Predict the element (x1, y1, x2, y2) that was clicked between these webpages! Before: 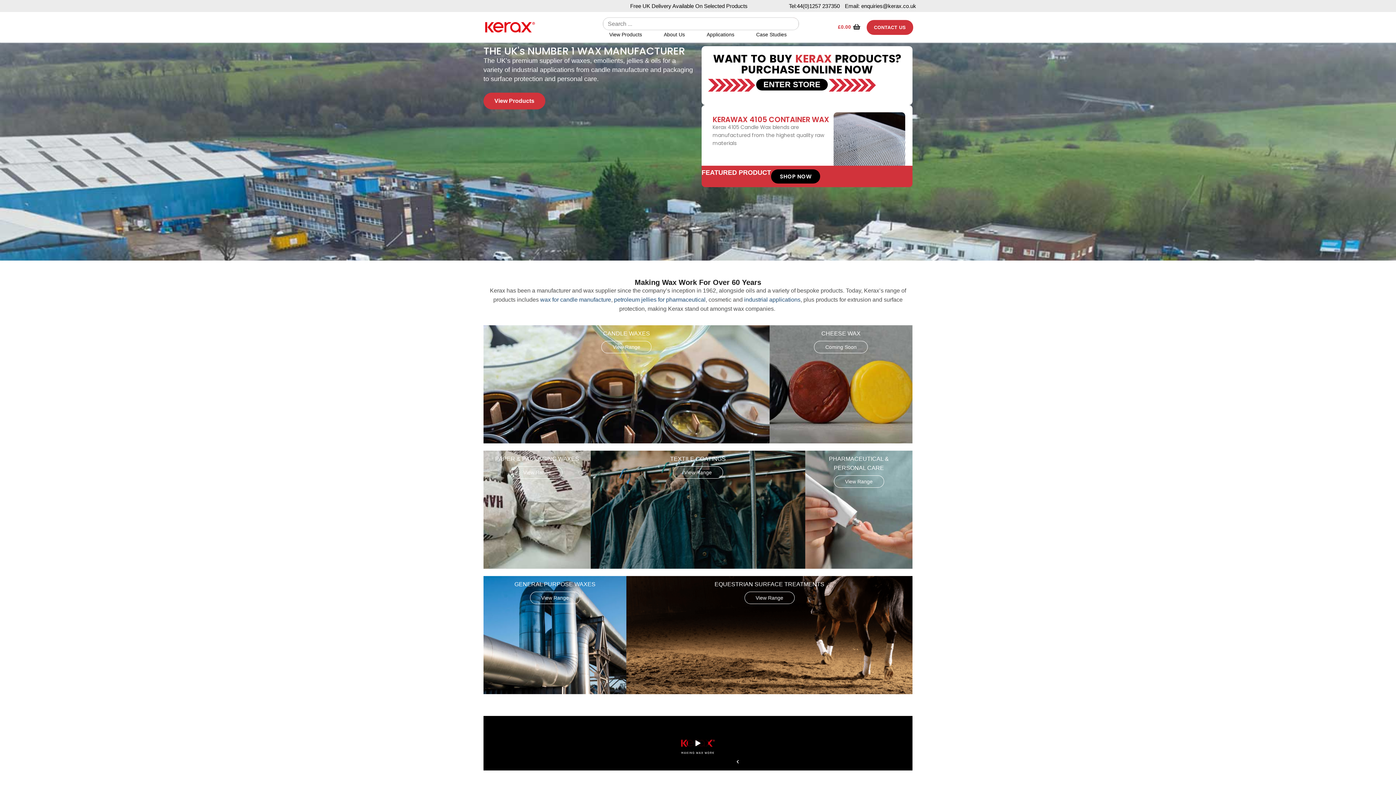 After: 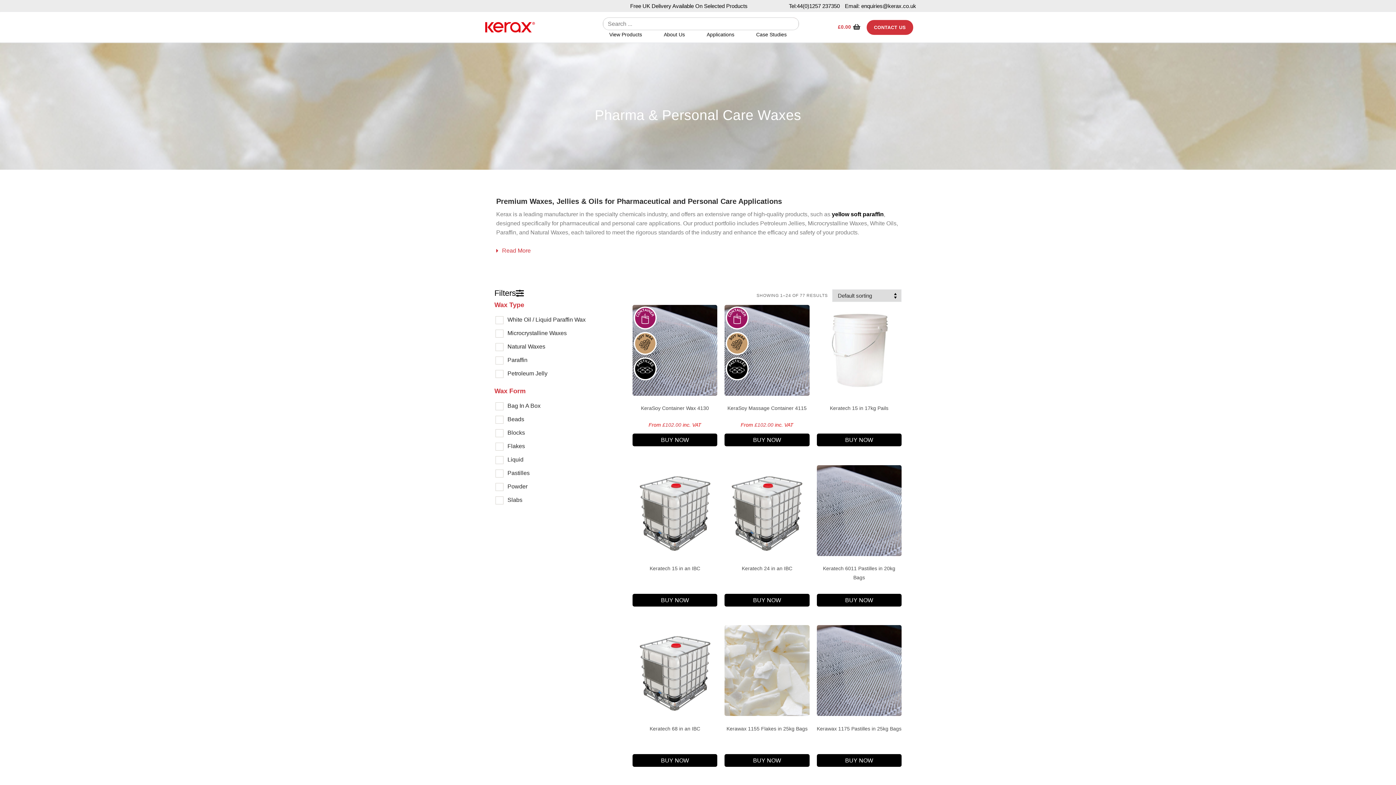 Action: label: View Range bbox: (834, 475, 884, 488)